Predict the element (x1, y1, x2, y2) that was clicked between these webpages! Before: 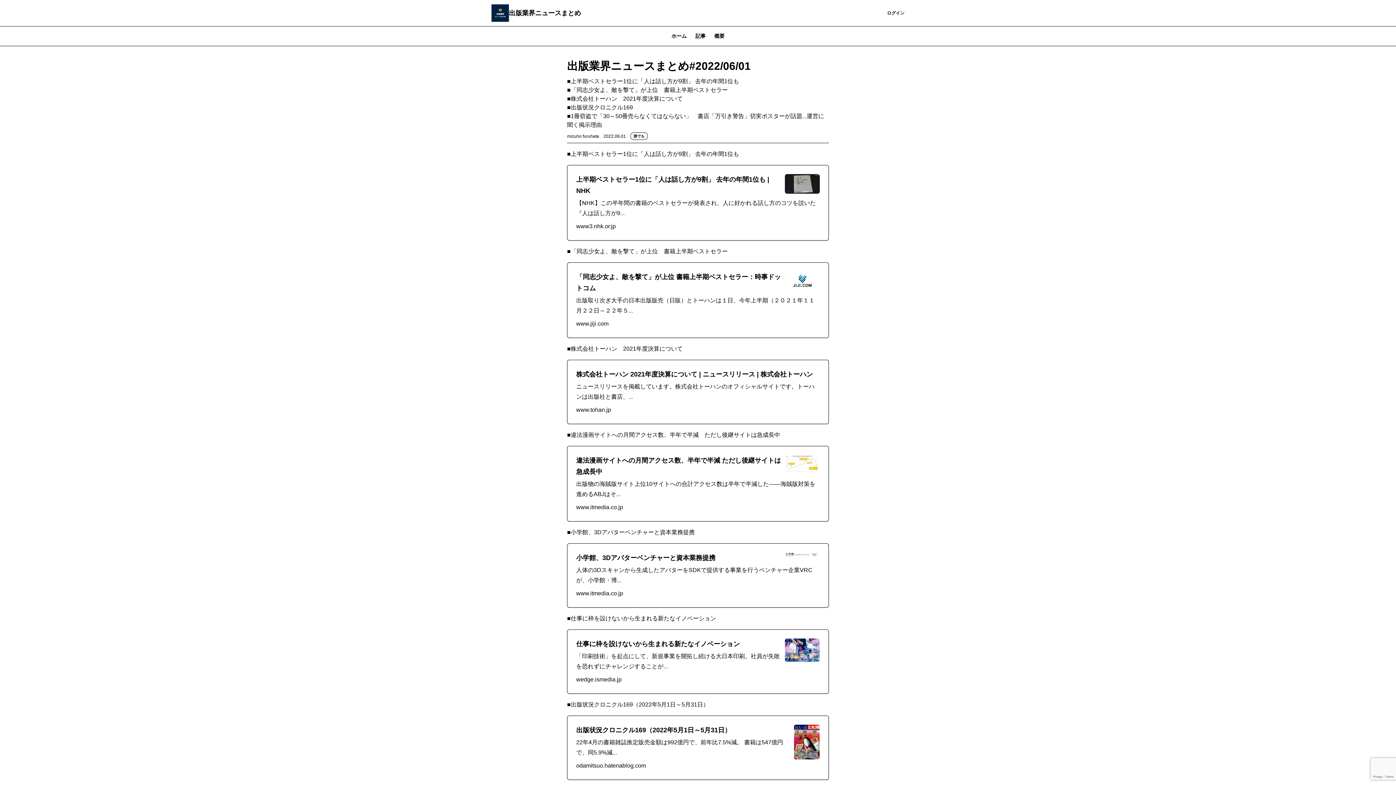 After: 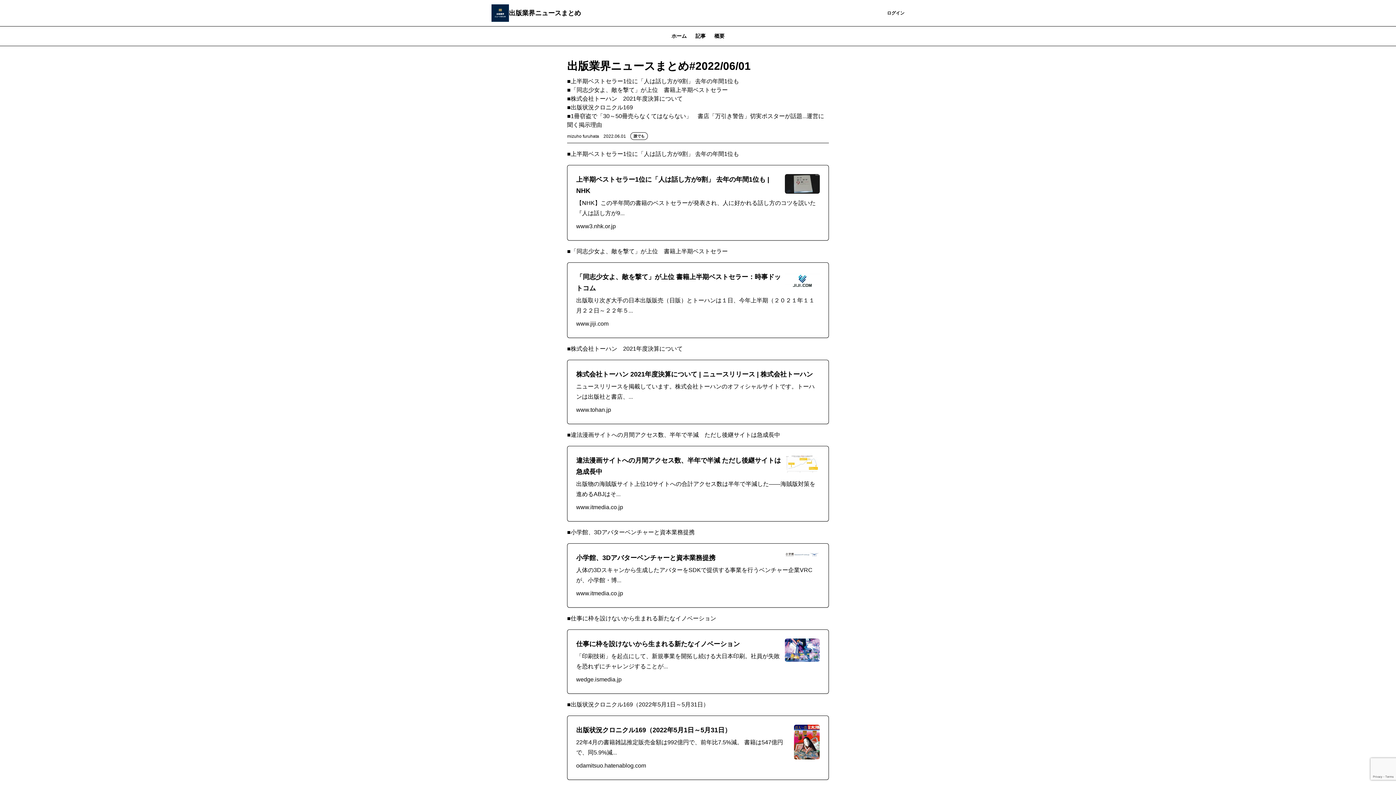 Action: label: 上半期ベストセラー1位に「人は話し方が9割」 去年の年間1位も | NHK
【NHK】この半年間の書籍のベストセラーが発表され、人に好かれる話し方のコツを説いた『人は話し方が9...
www3.nhk.or.jp bbox: (567, 165, 829, 240)